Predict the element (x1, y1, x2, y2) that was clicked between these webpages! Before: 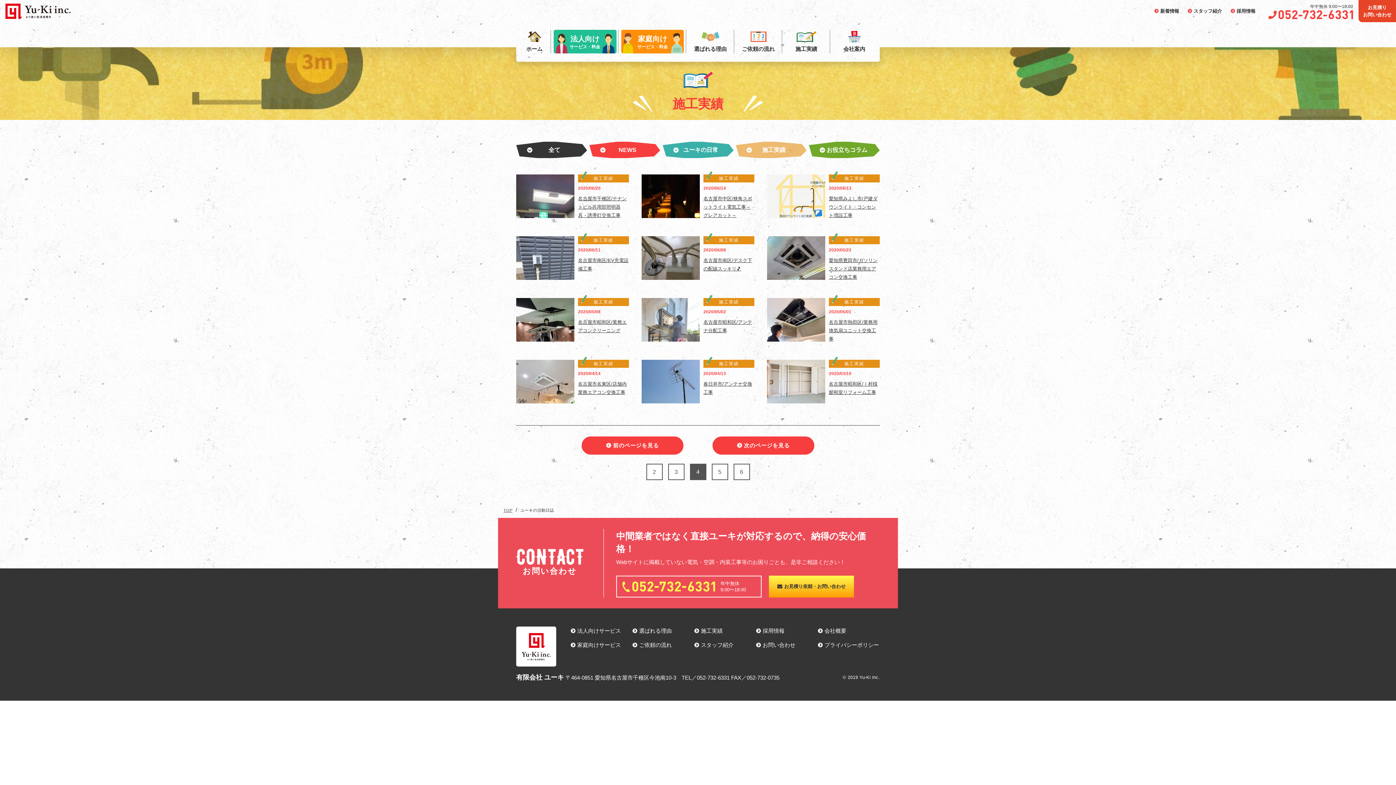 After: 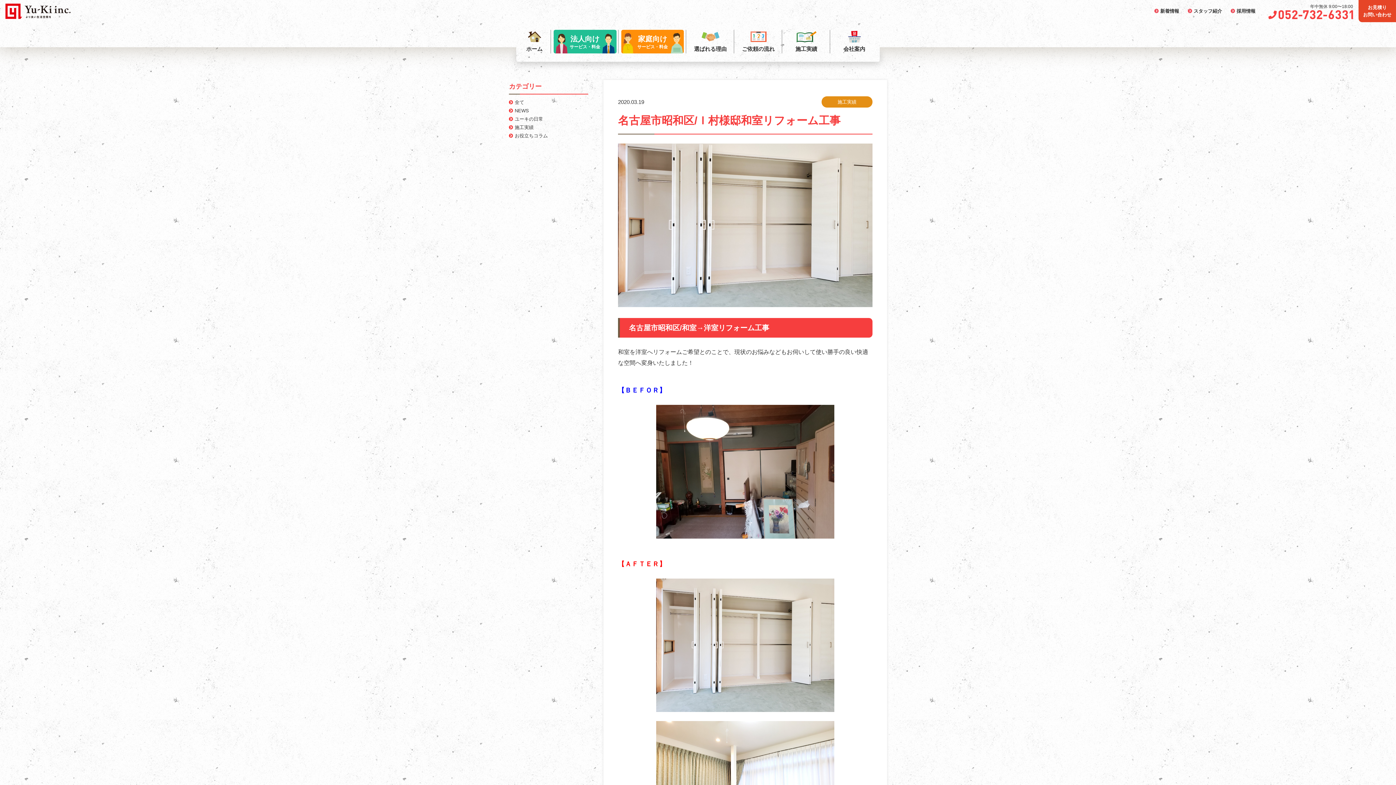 Action: label: 施工実績
2020/03/19

名古屋市昭和区/Ｉ村様邸和室リフォーム工事 bbox: (767, 360, 880, 405)